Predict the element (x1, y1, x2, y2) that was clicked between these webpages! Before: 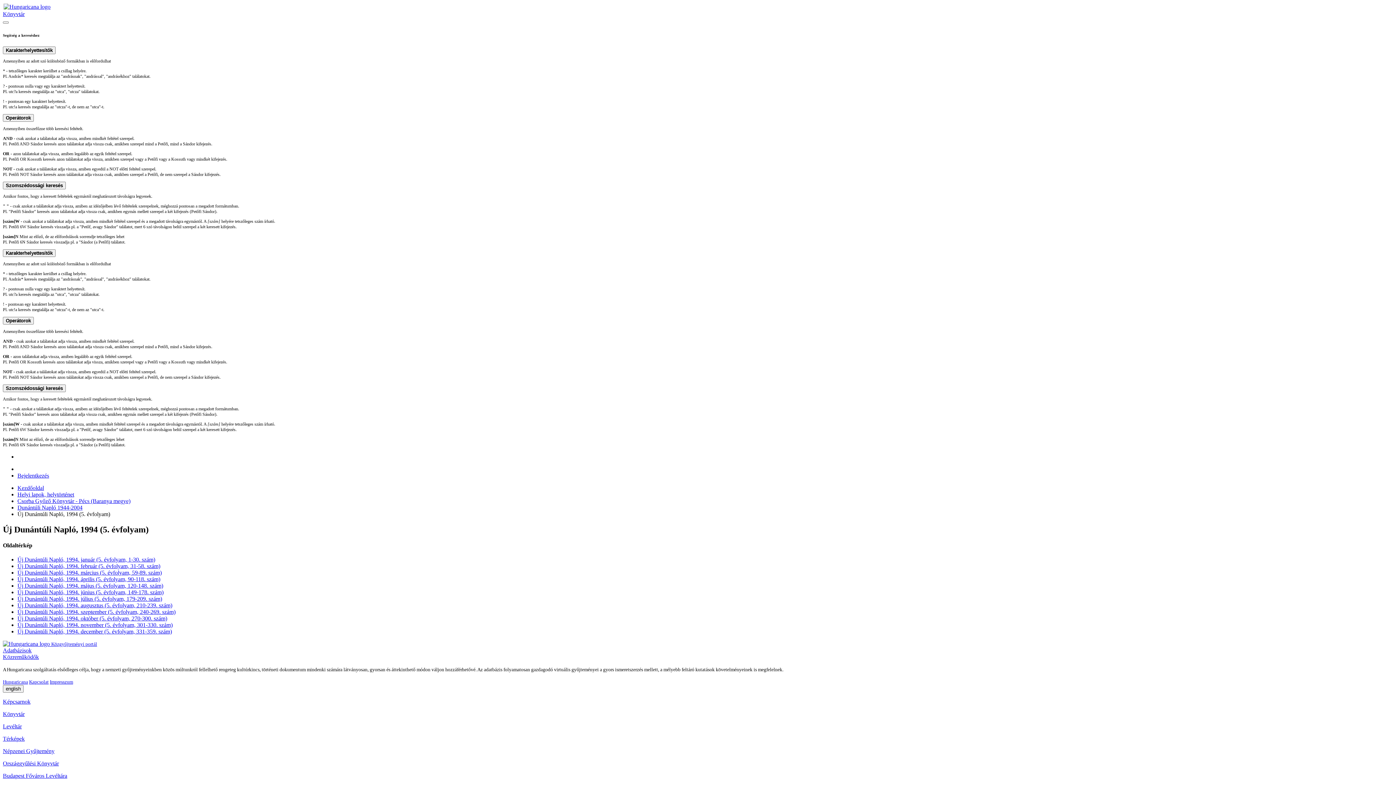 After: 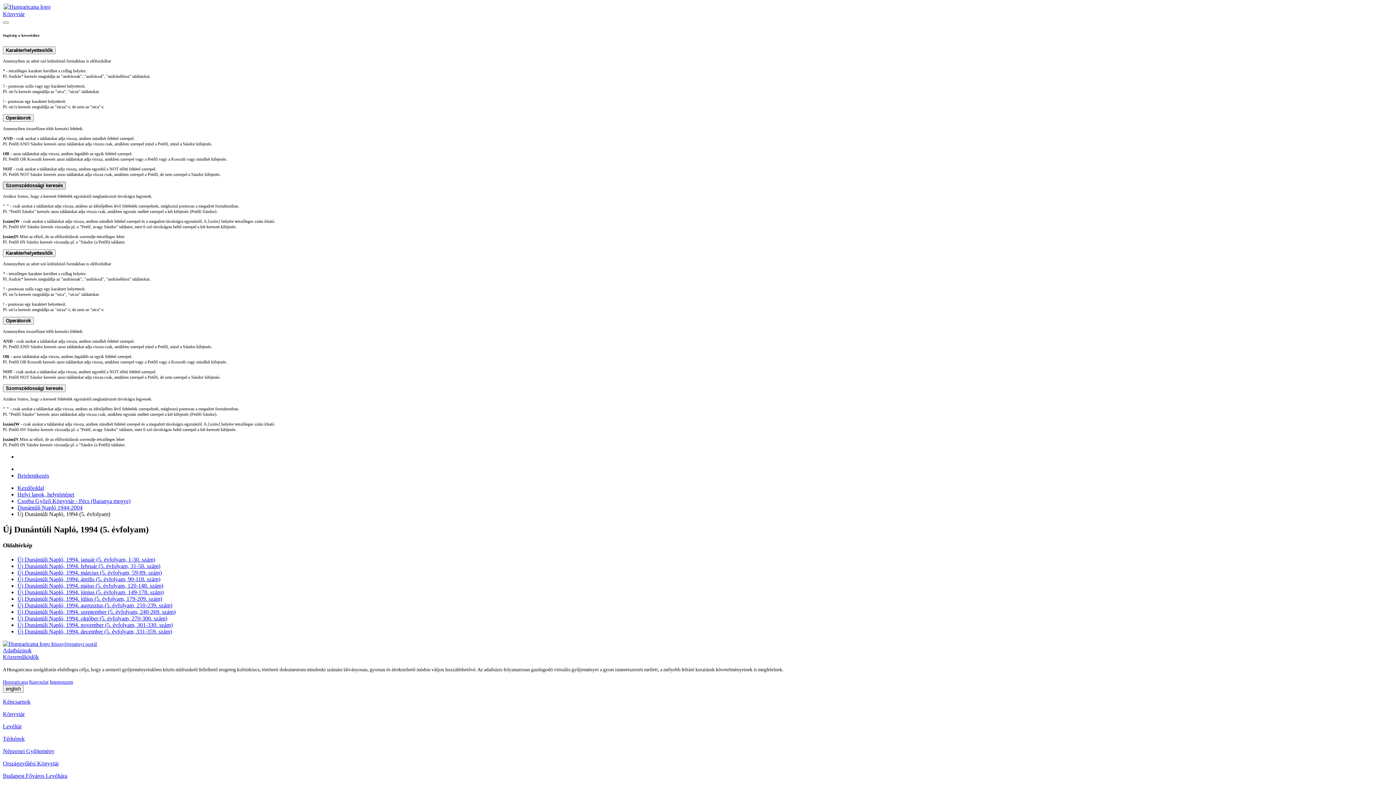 Action: bbox: (2, 181, 65, 189) label: Szomszédossági keresés